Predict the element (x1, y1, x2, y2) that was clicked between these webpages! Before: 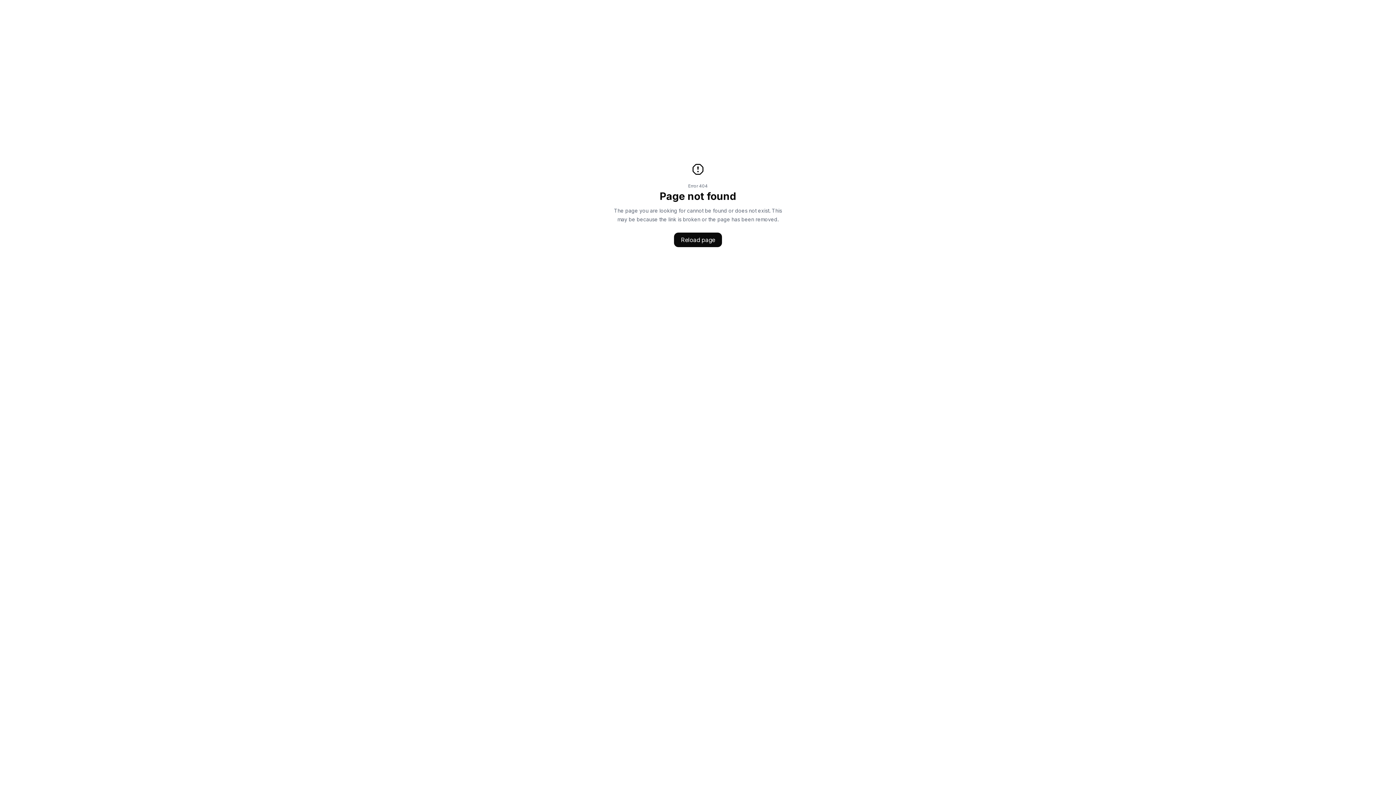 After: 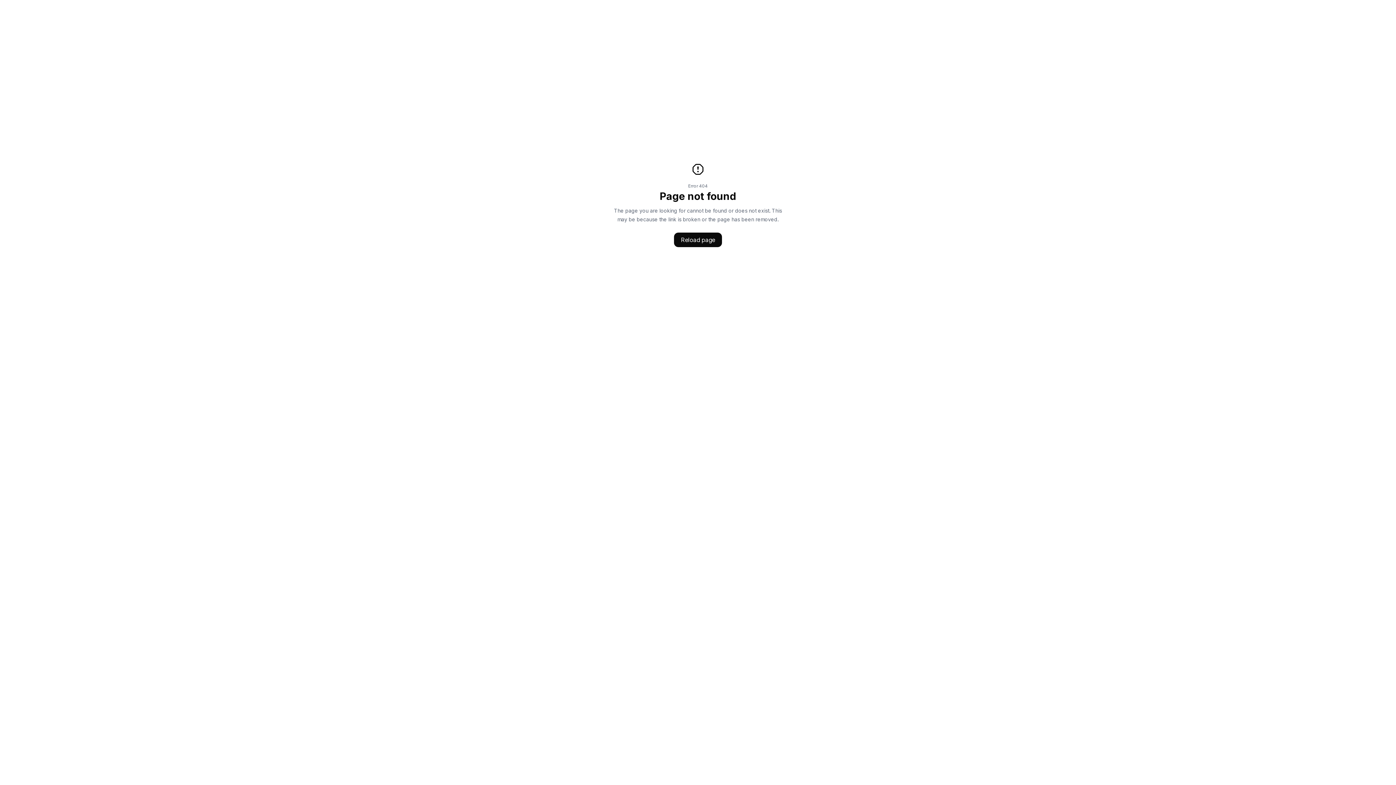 Action: label: Reload page bbox: (674, 232, 722, 247)